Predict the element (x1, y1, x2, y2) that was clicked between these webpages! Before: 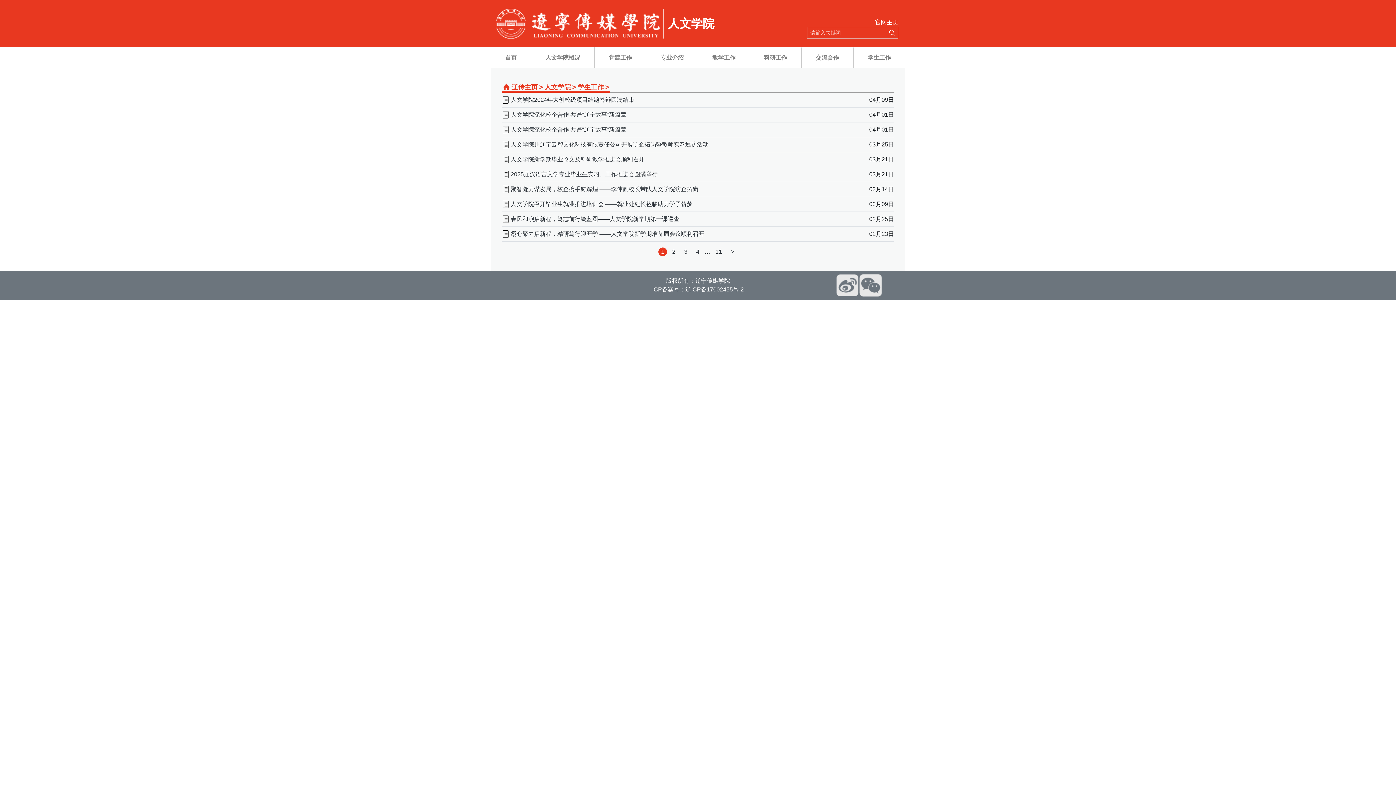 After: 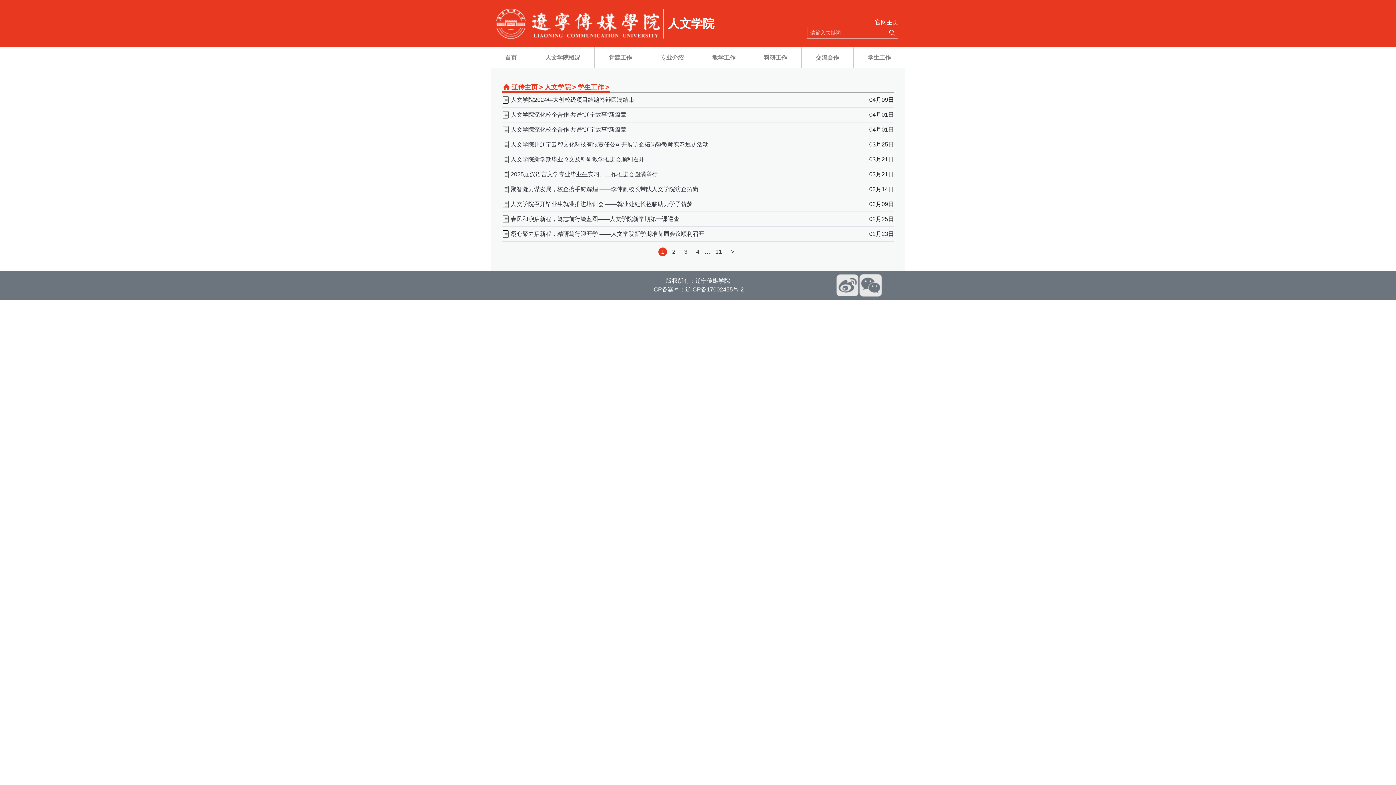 Action: label: 学生工作 bbox: (577, 83, 604, 91)